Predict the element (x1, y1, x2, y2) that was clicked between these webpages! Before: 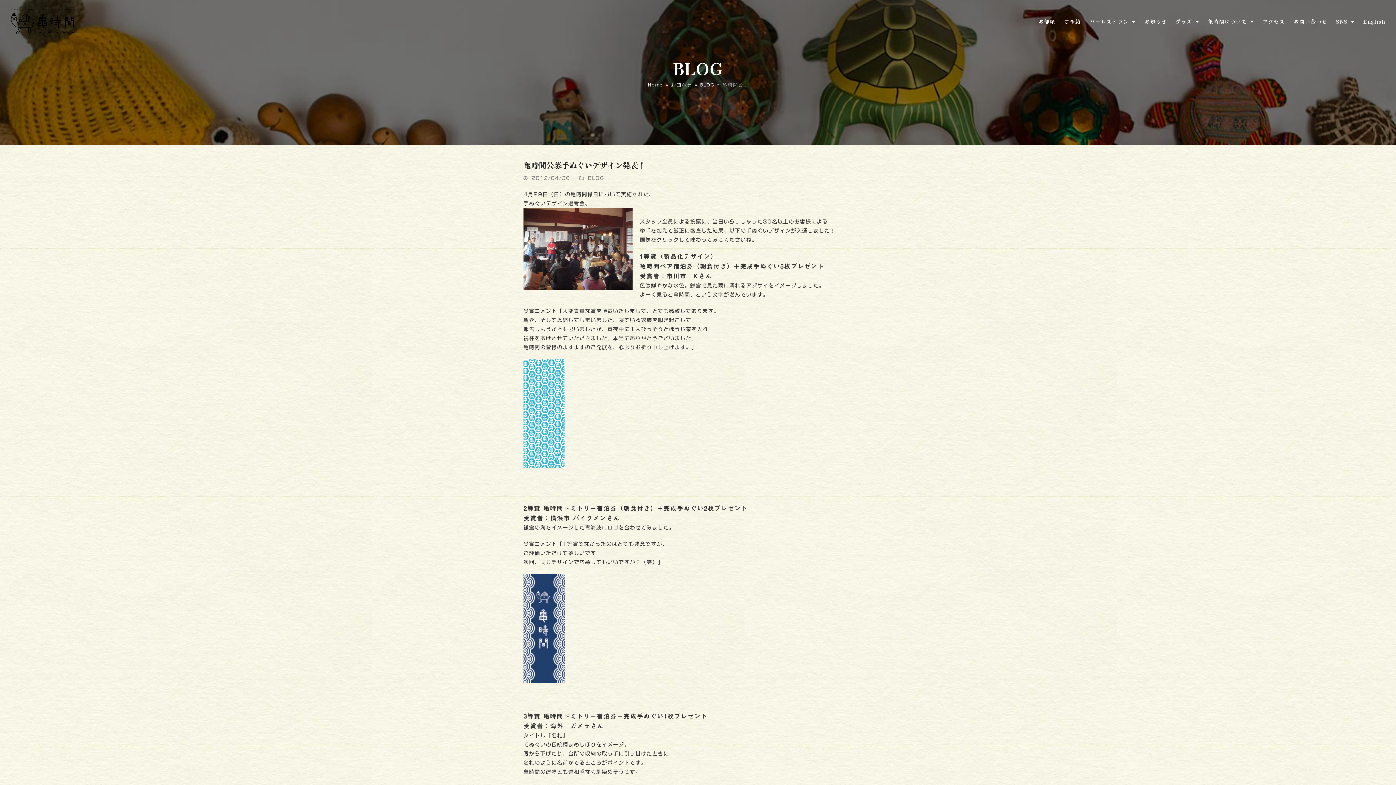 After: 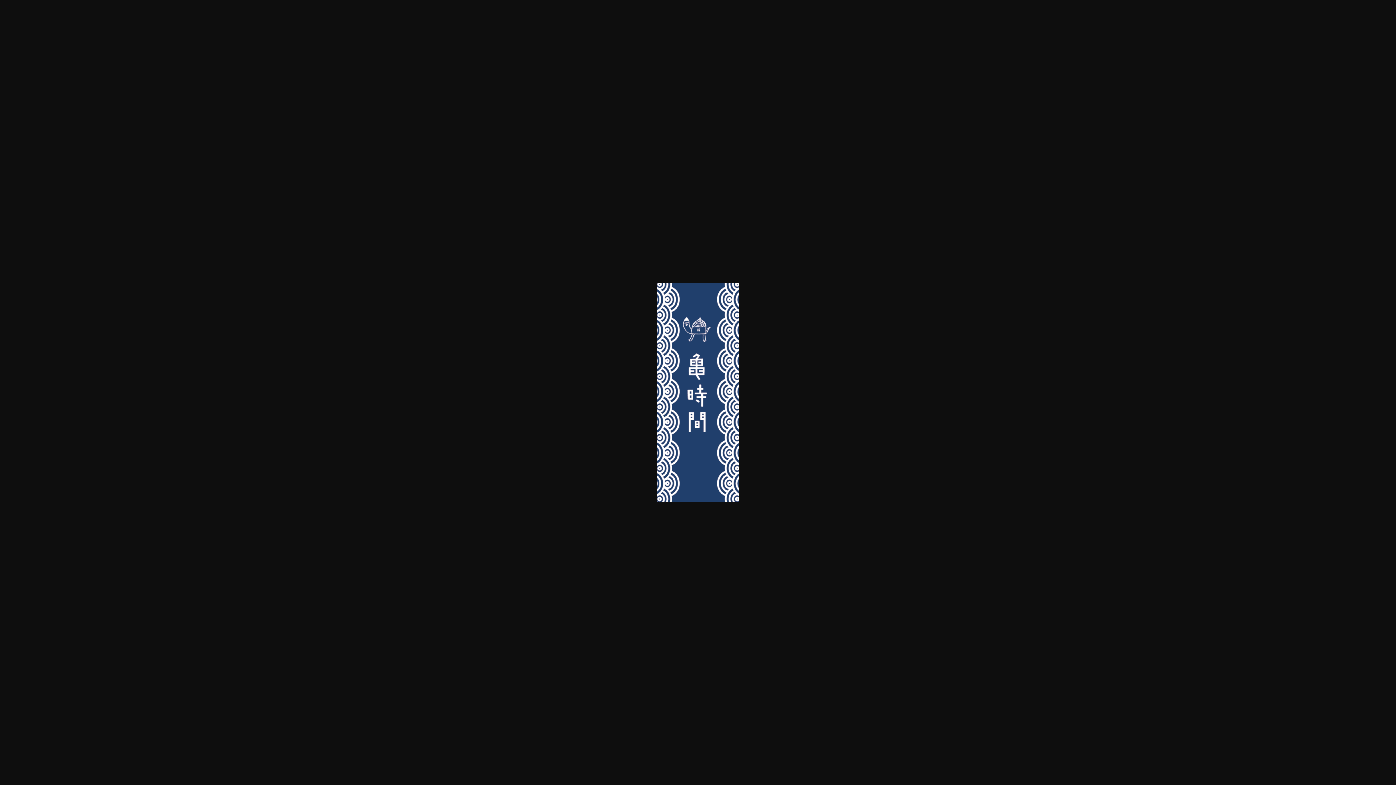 Action: bbox: (523, 678, 564, 684)